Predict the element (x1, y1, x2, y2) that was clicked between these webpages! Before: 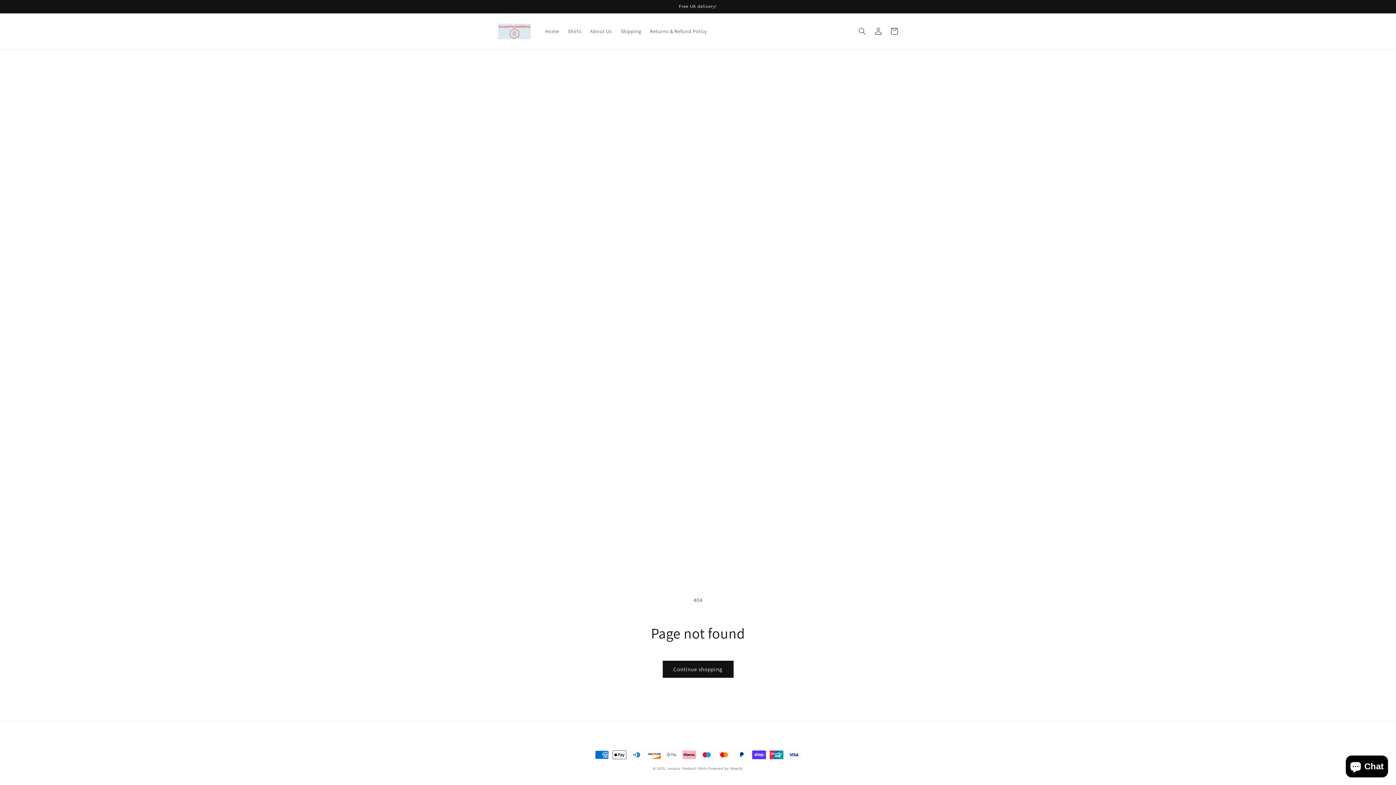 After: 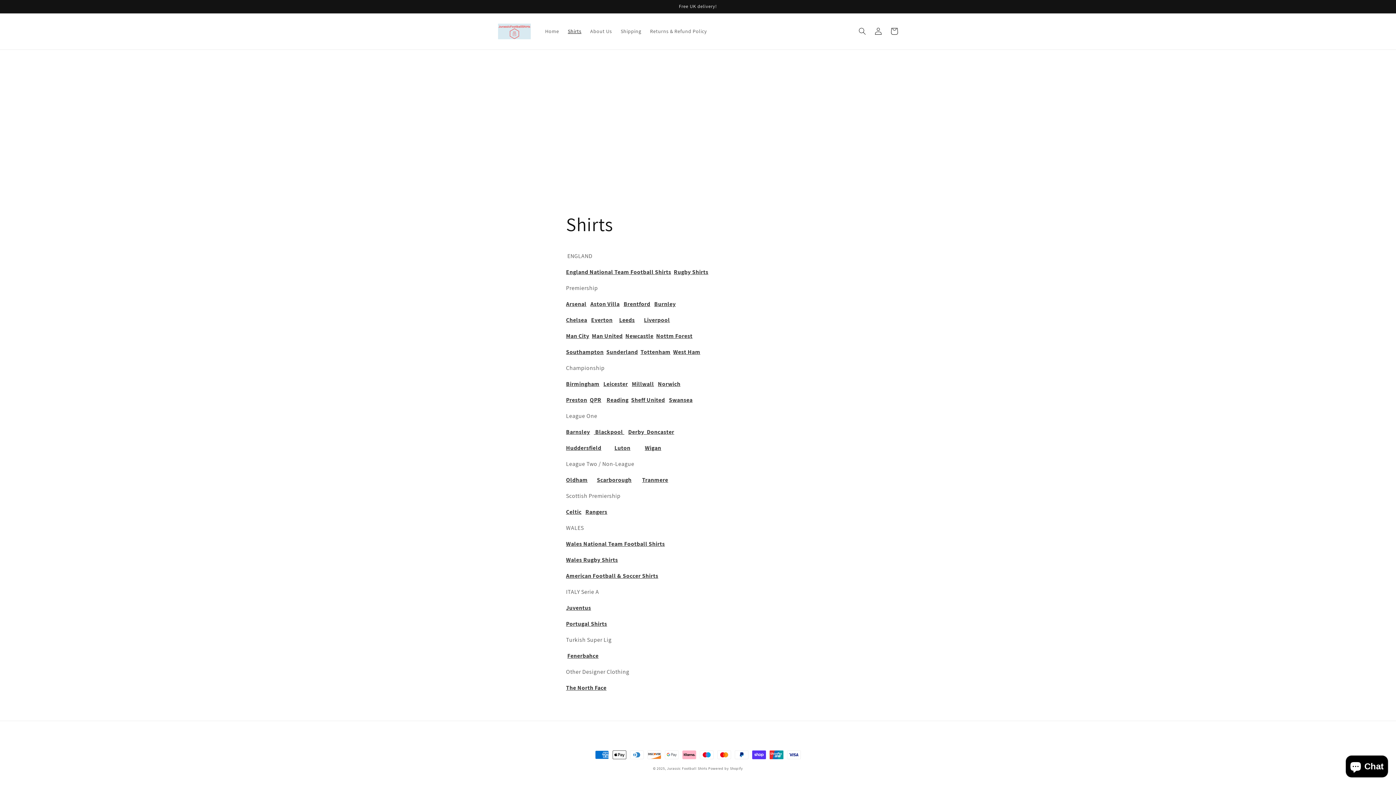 Action: bbox: (563, 23, 586, 39) label: Shirts